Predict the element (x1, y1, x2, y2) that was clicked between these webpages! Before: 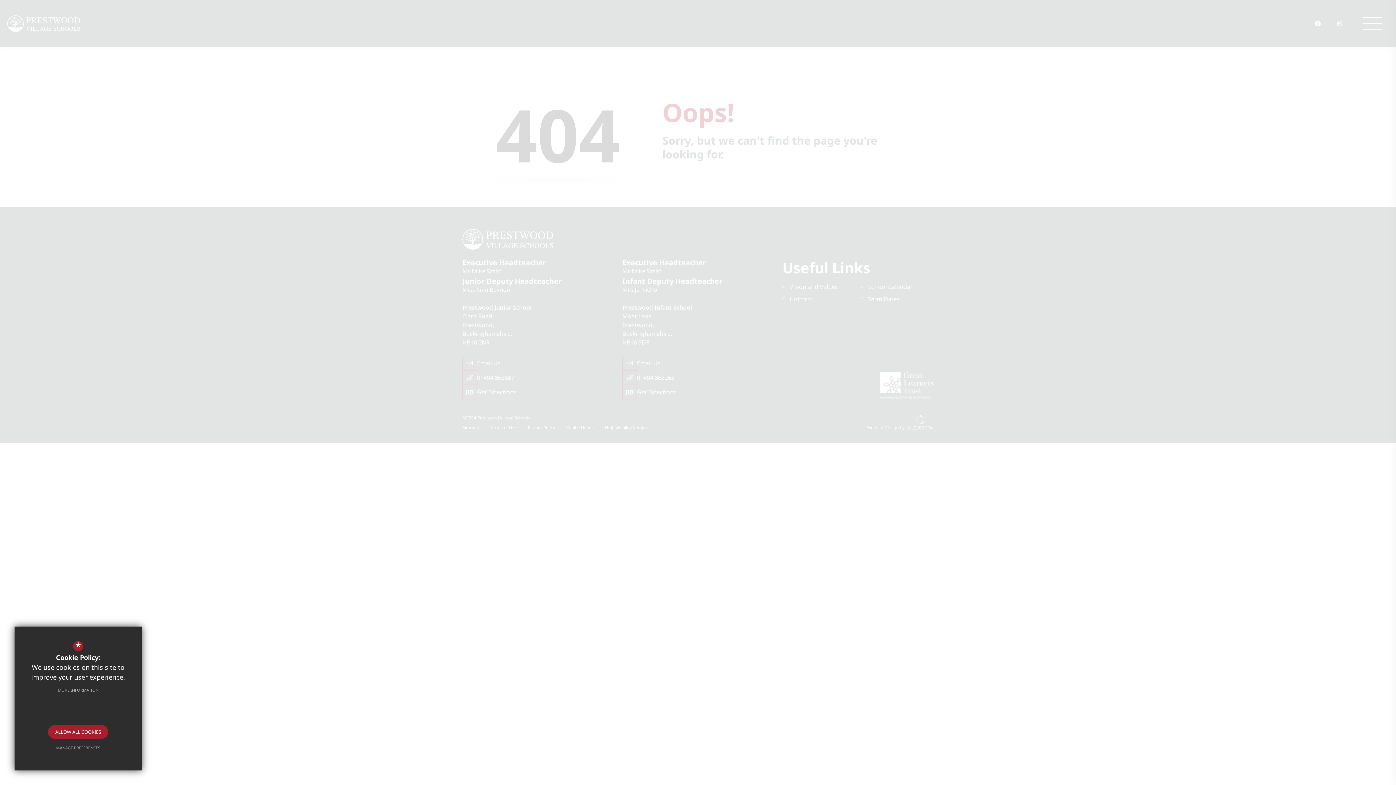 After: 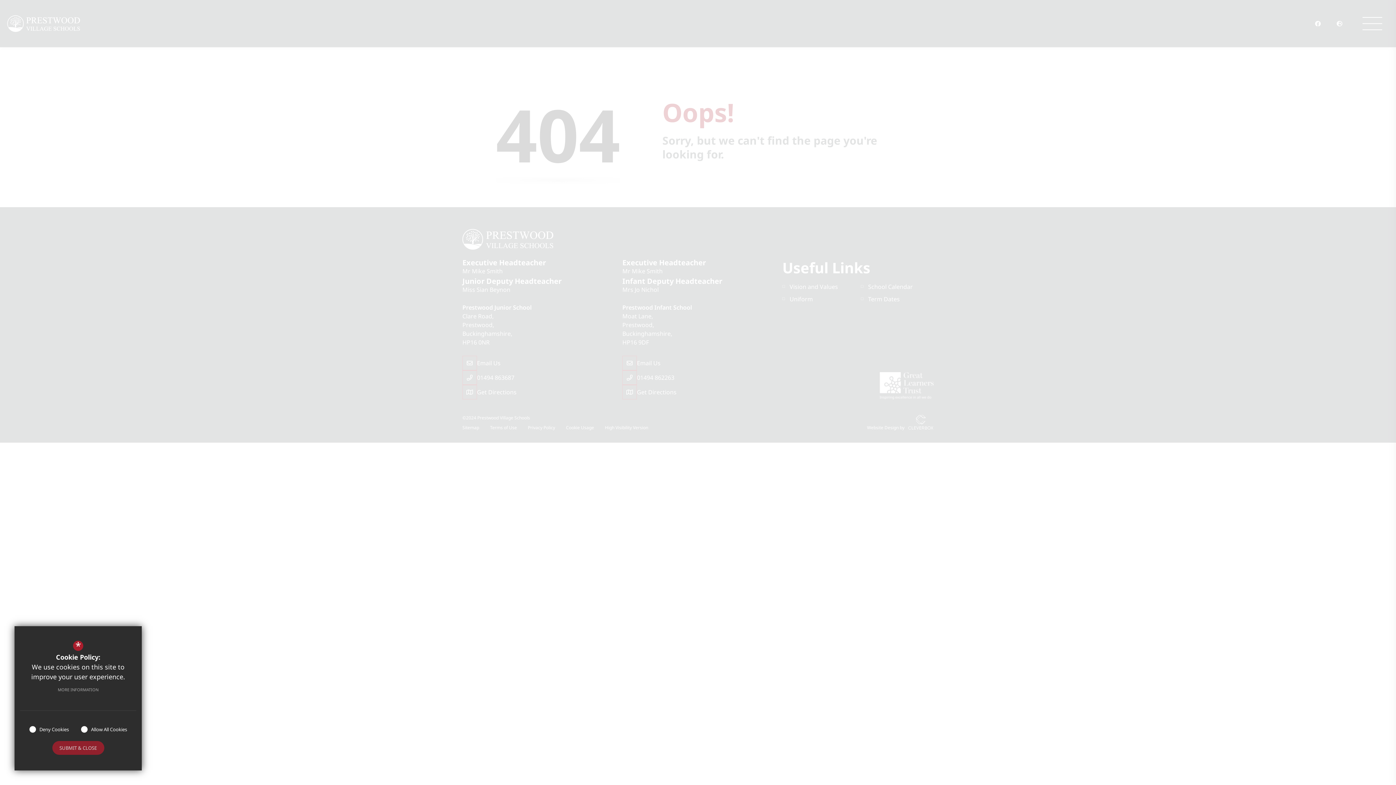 Action: label: MANAGE PREFERENCES bbox: (48, 741, 107, 755)